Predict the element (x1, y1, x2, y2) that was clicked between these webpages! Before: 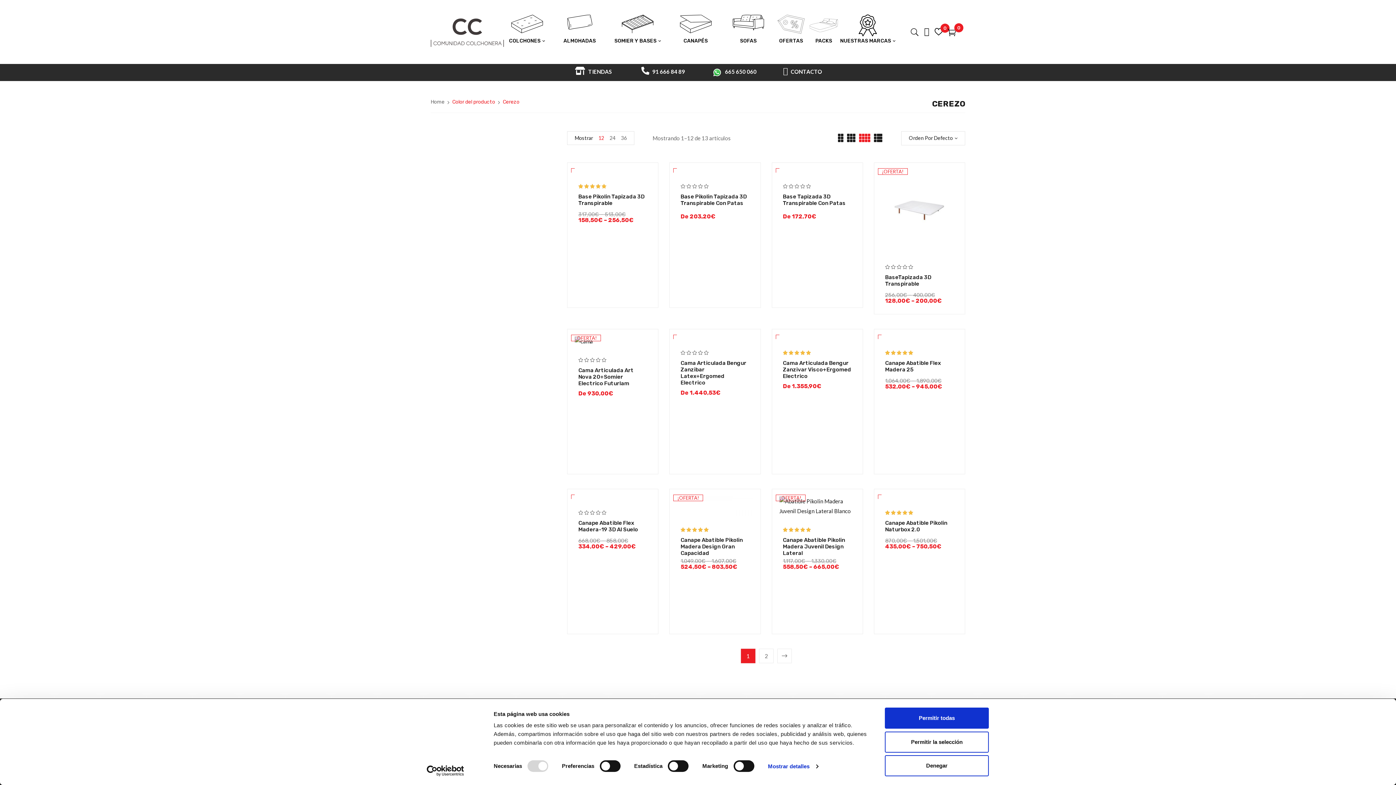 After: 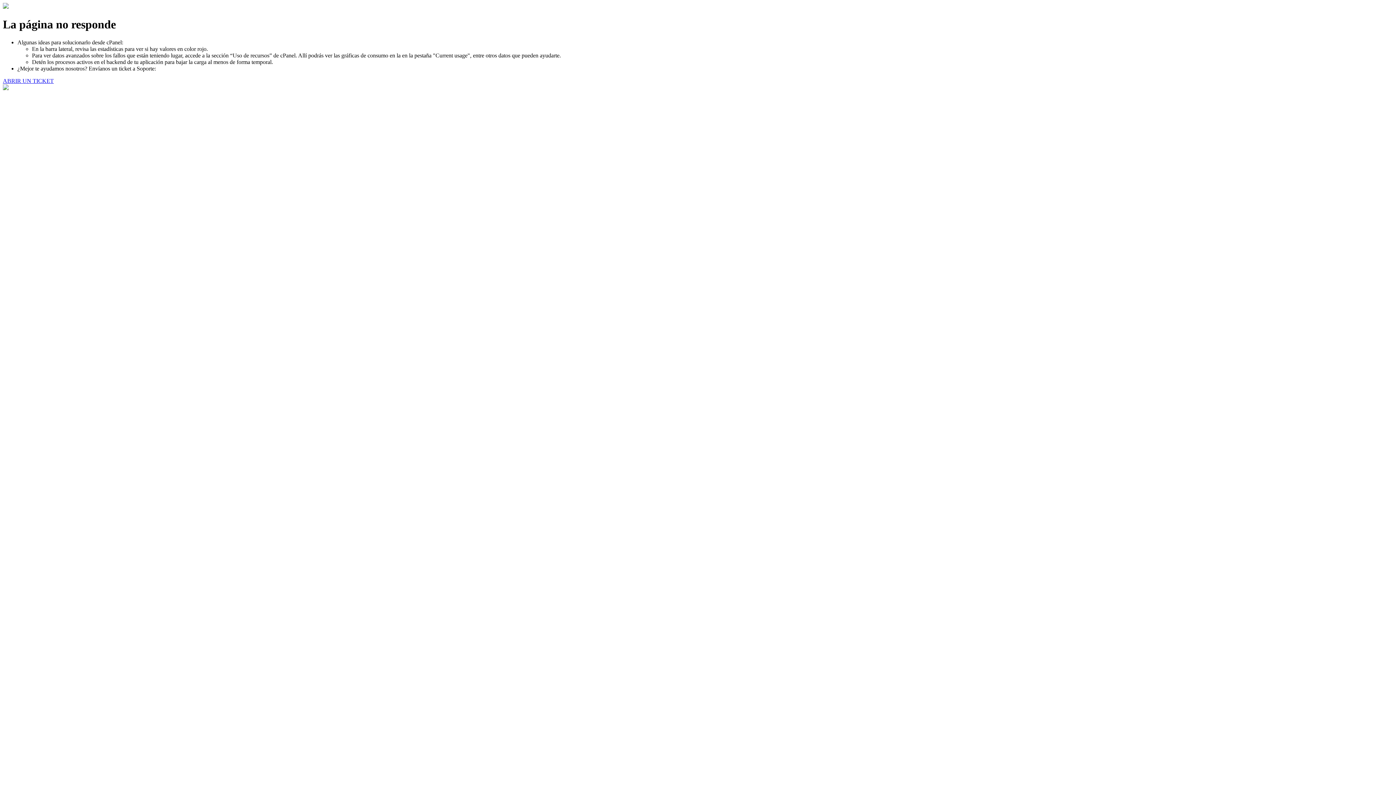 Action: bbox: (885, 520, 947, 533) label: Canape Abatible Pikolin Naturbox 2.0